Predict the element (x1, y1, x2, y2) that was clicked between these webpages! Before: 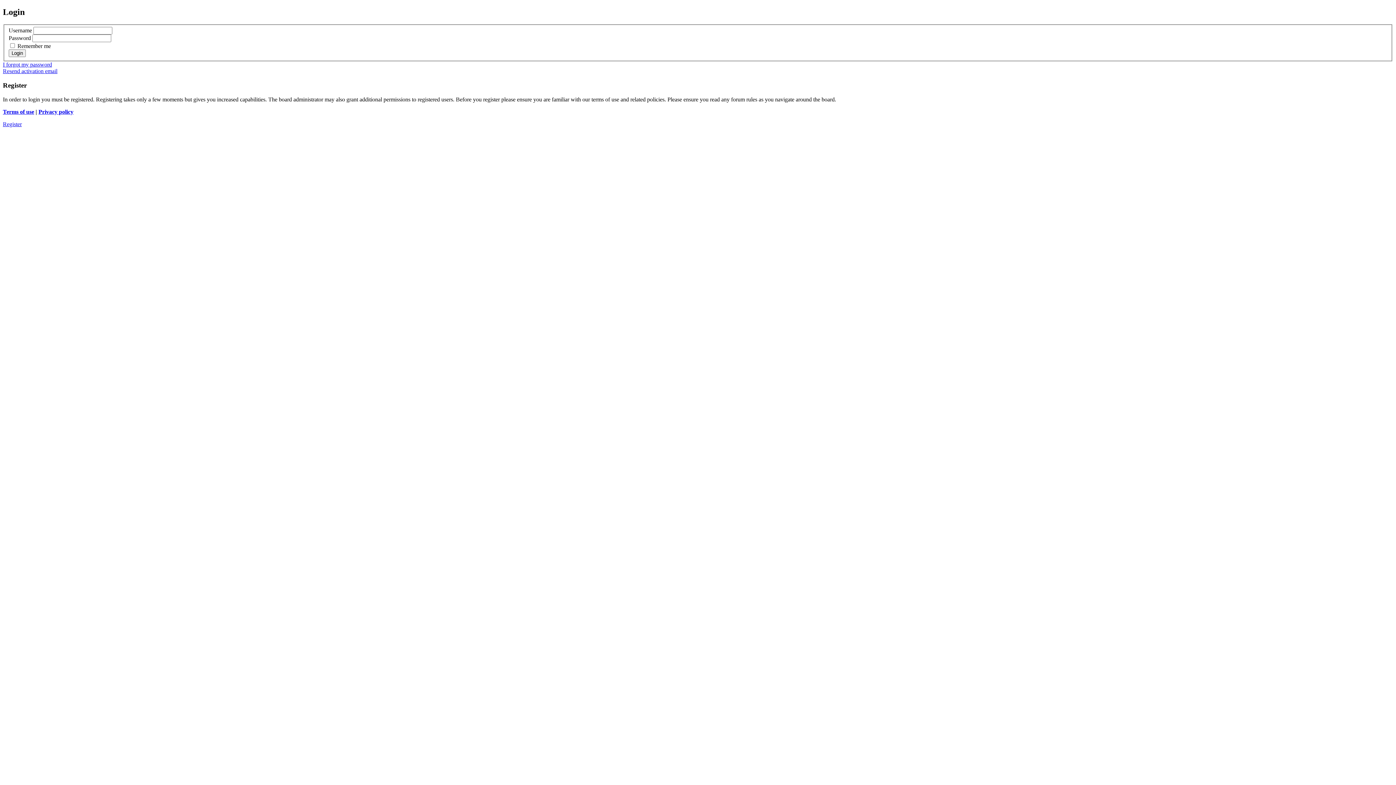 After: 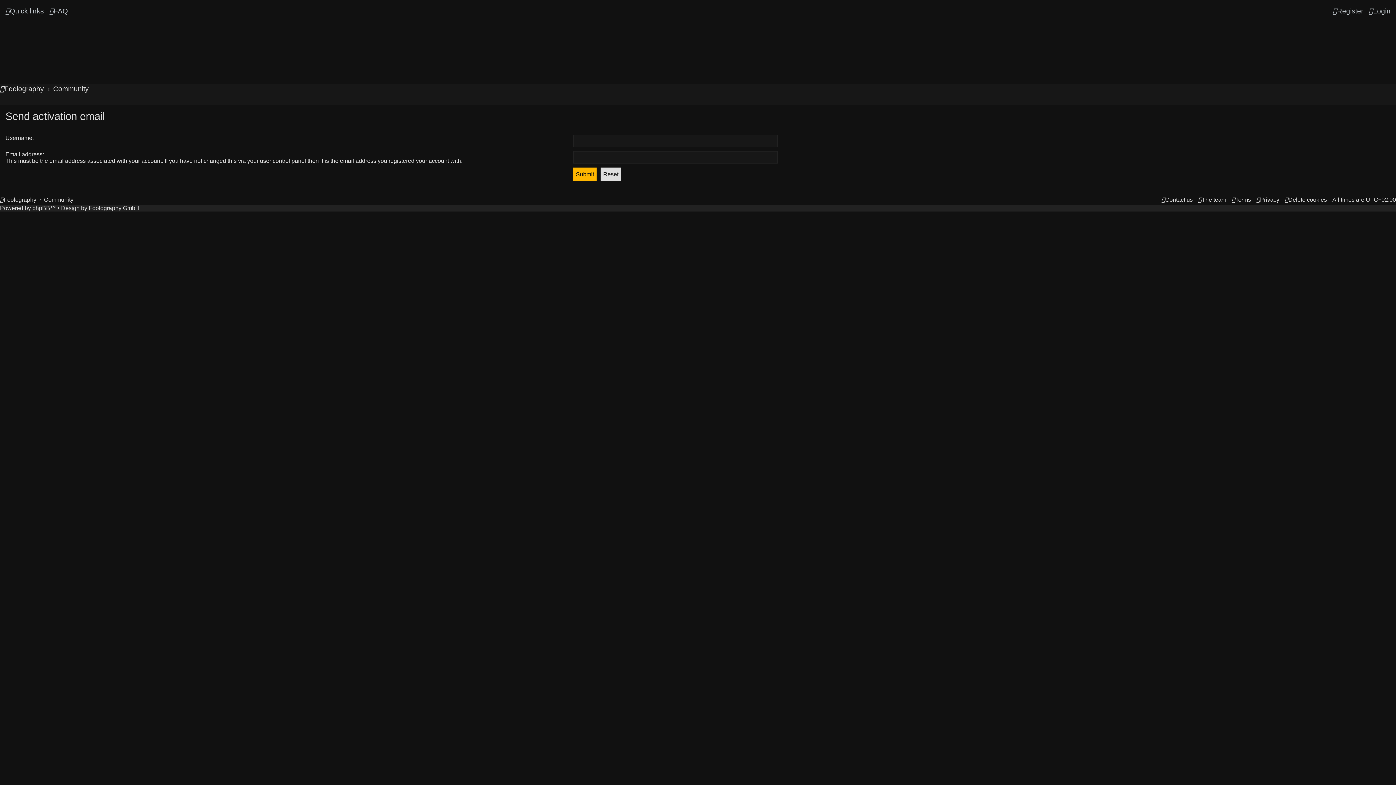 Action: label: Resend activation email bbox: (2, 68, 57, 74)